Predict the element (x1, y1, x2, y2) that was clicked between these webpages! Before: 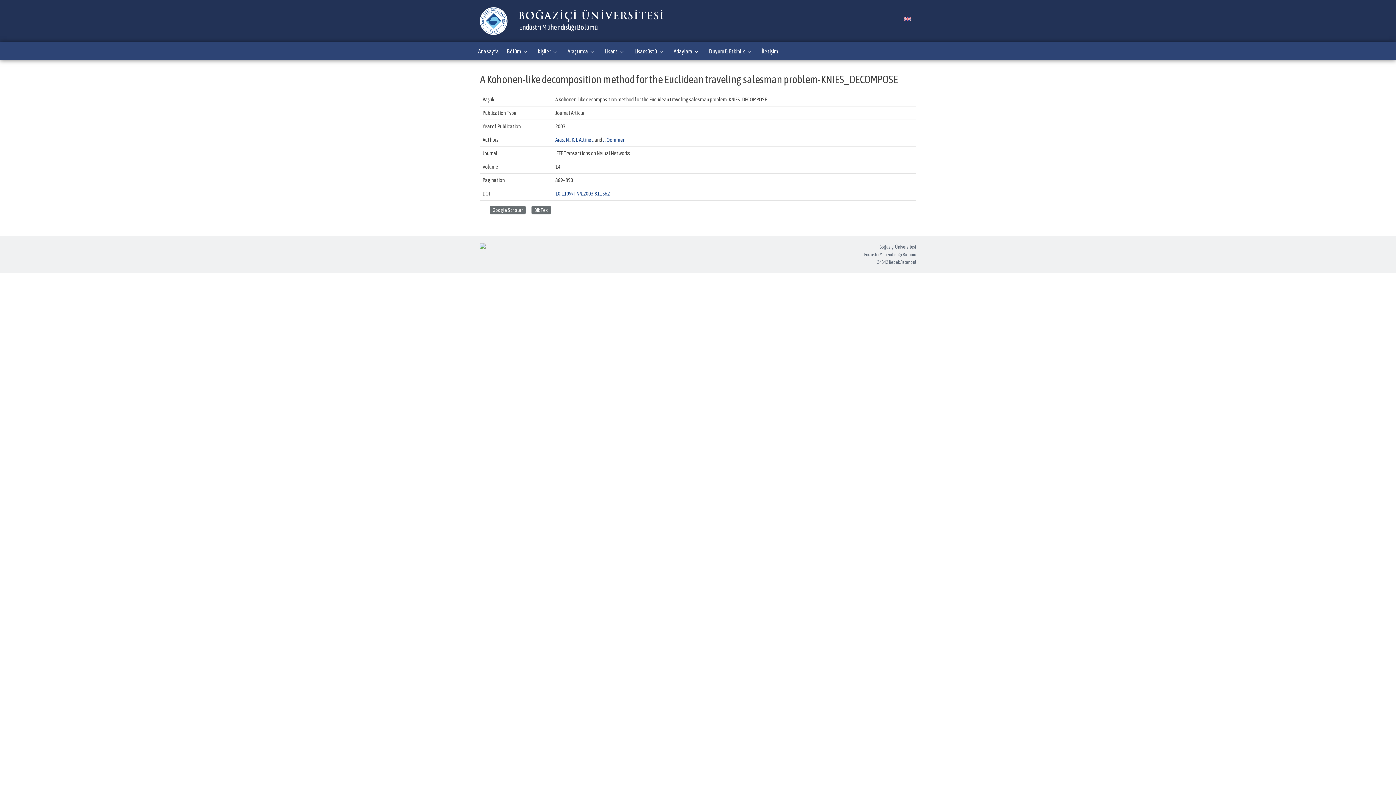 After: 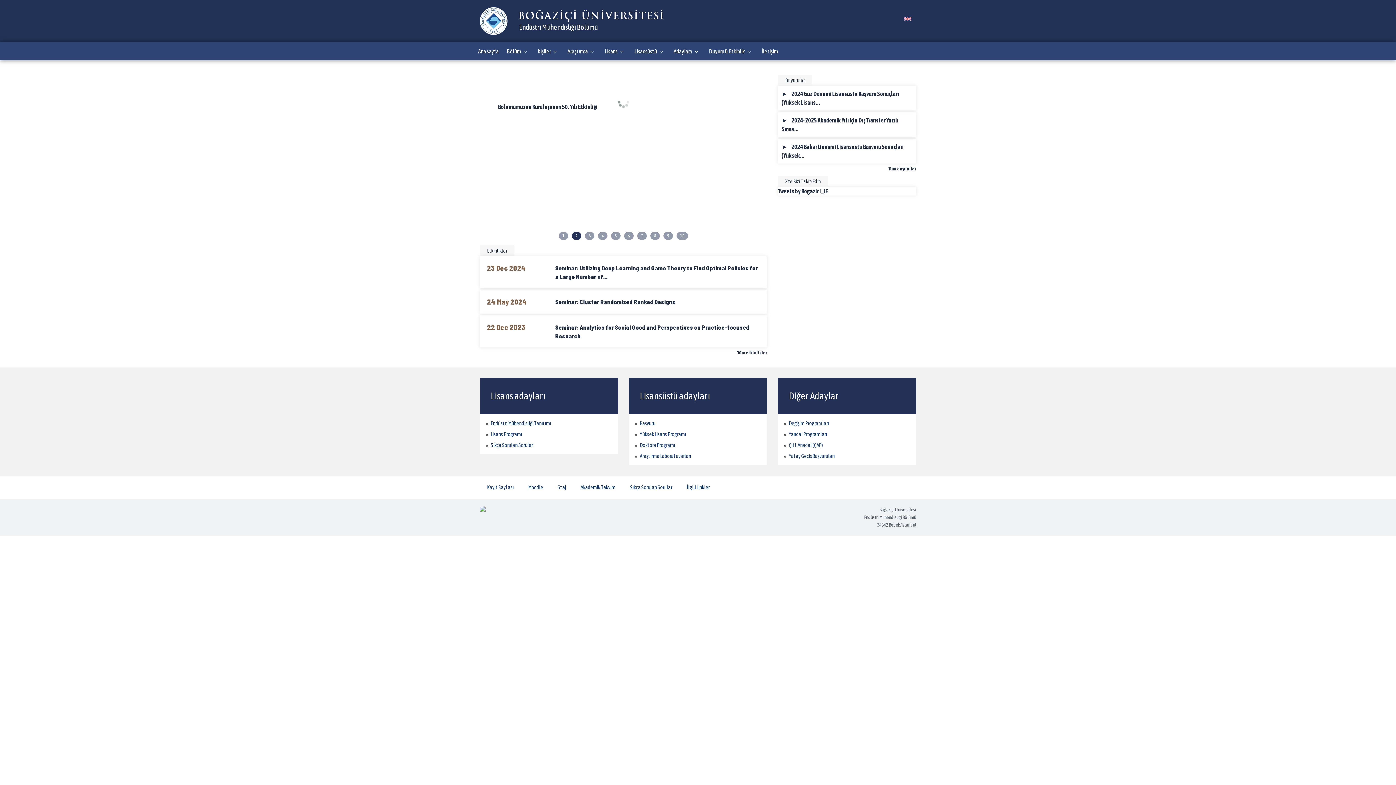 Action: bbox: (474, 42, 502, 60) label: Ana sayfa